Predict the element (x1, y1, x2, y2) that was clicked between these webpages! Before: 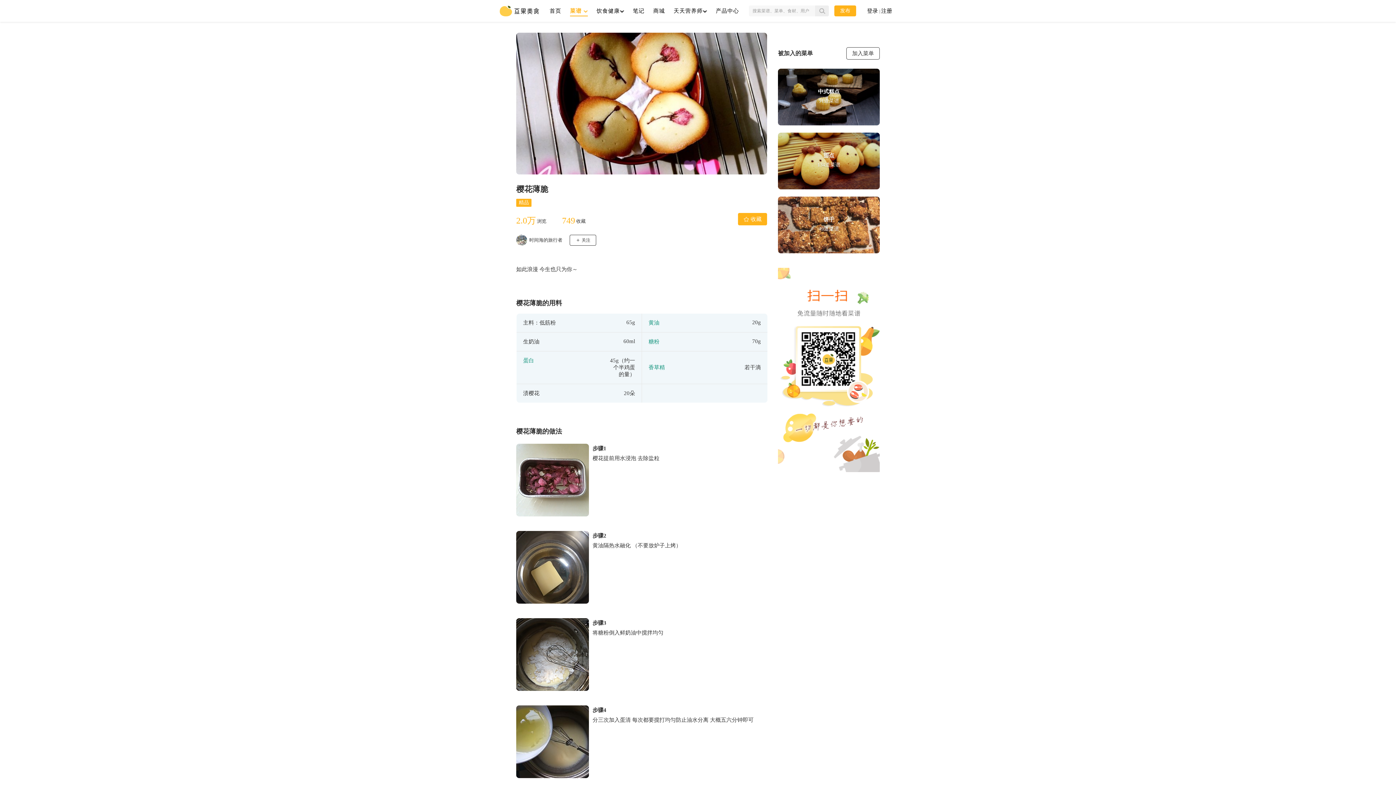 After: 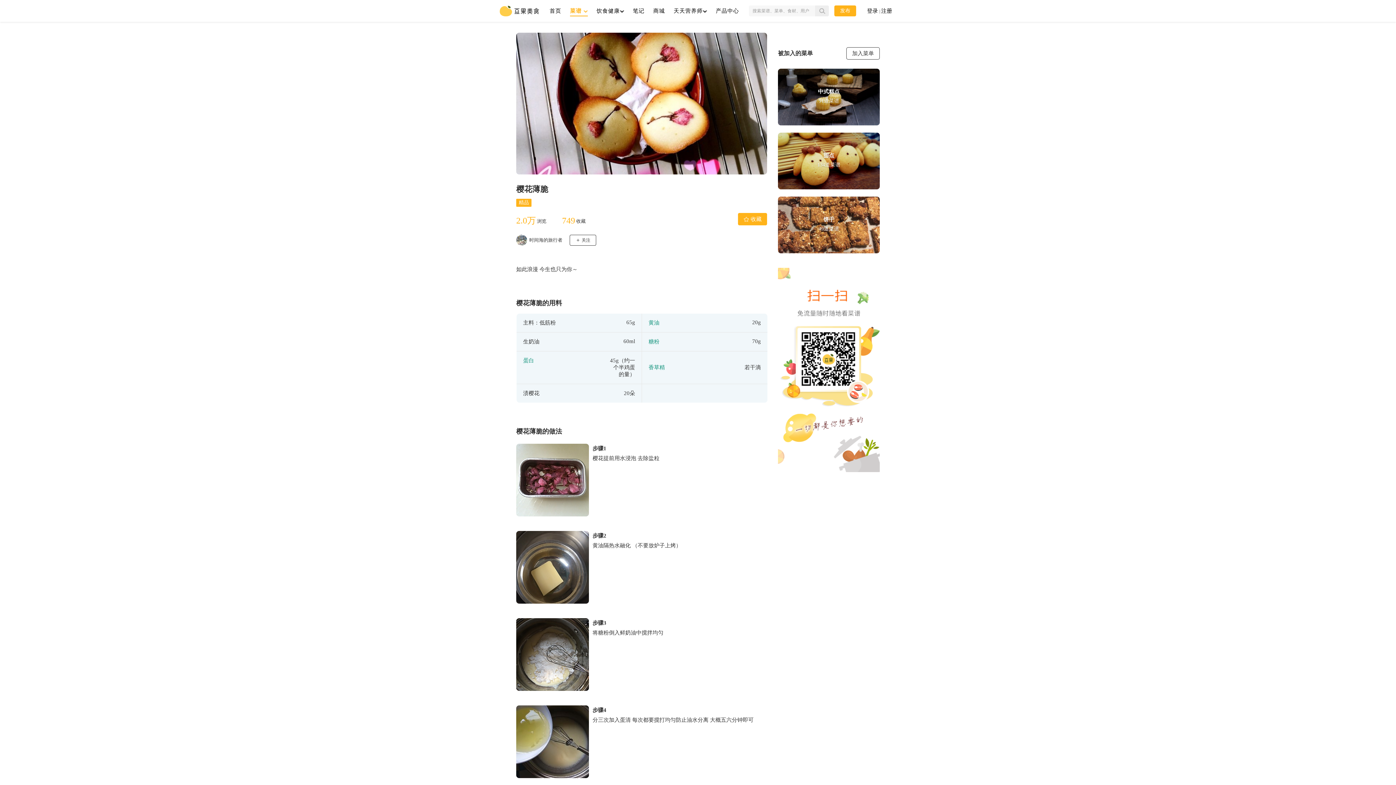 Action: bbox: (516, 234, 527, 245)